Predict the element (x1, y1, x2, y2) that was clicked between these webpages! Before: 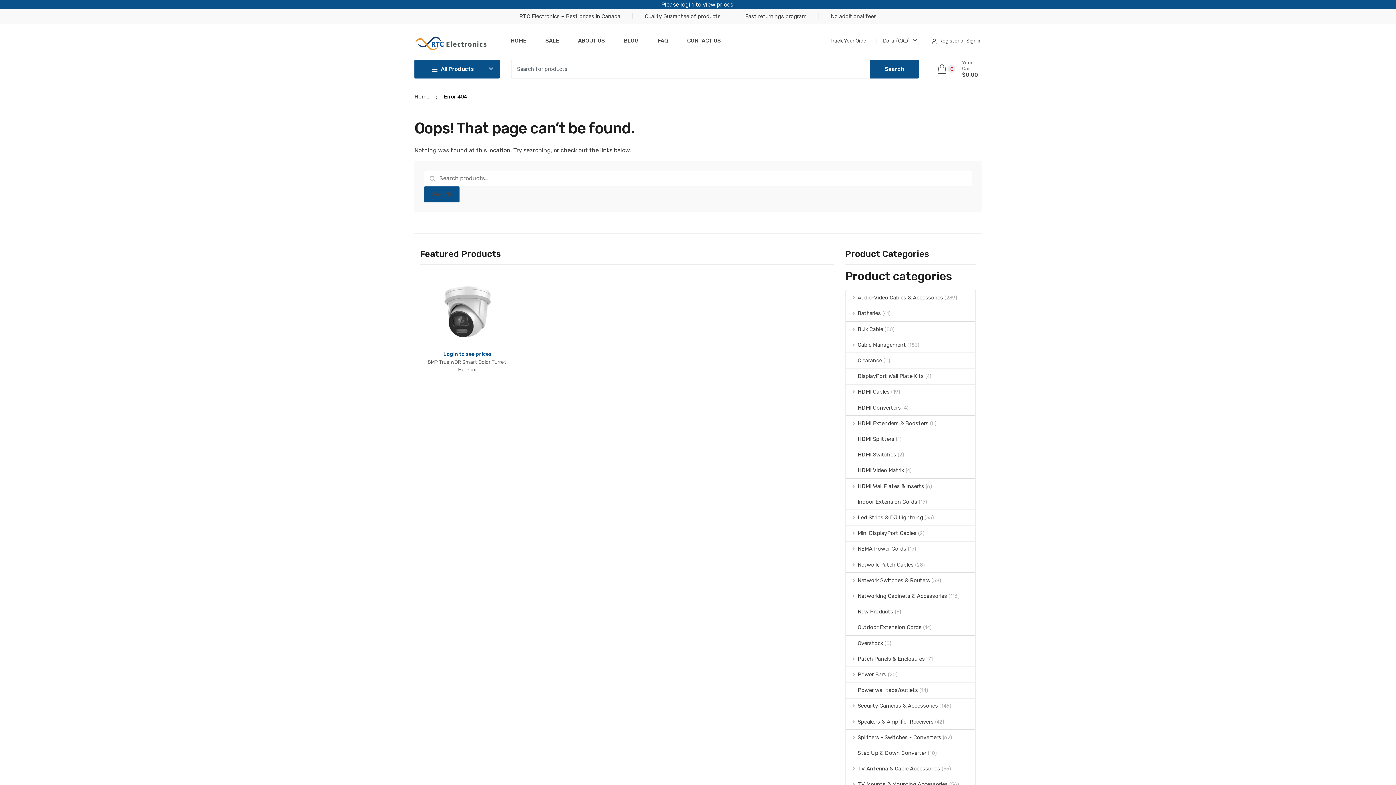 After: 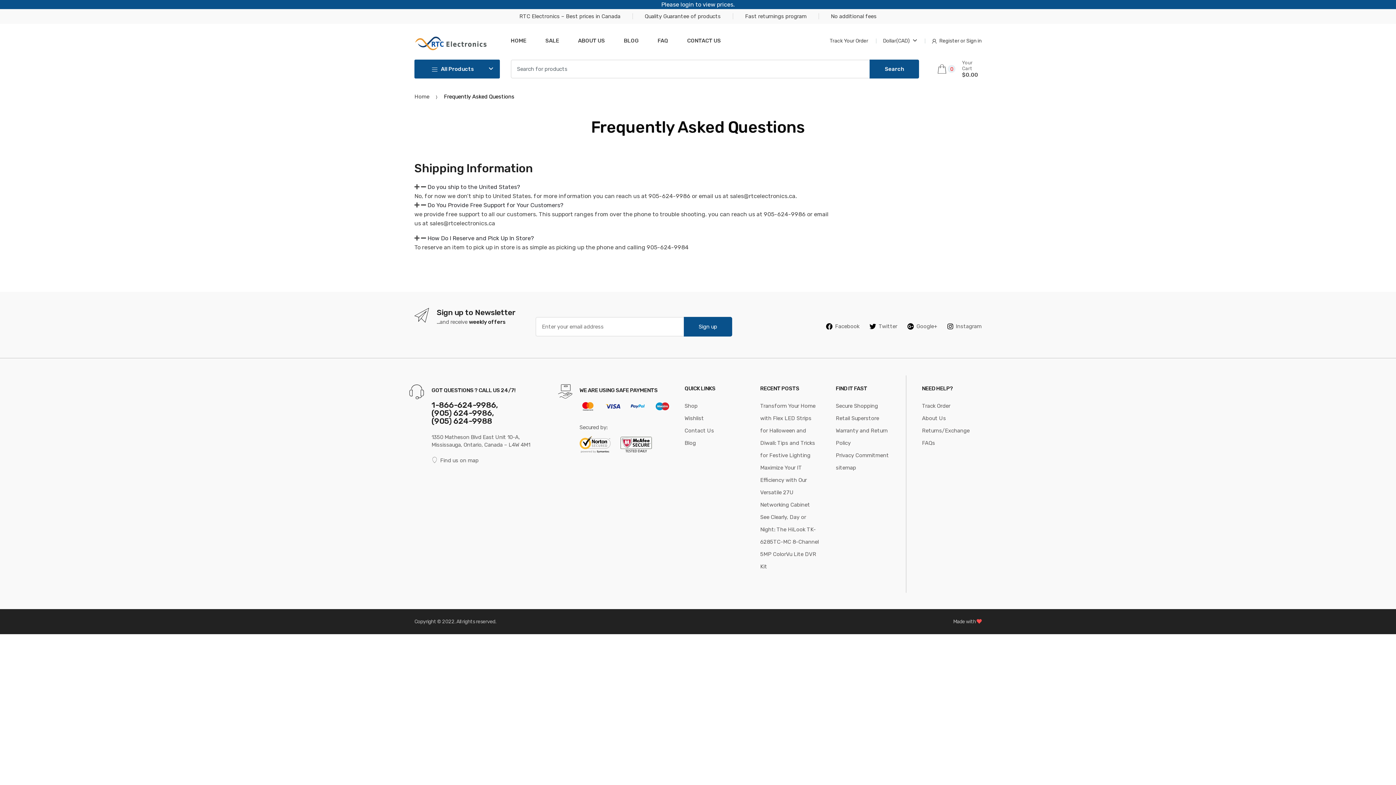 Action: label: FAQ bbox: (657, 37, 668, 44)